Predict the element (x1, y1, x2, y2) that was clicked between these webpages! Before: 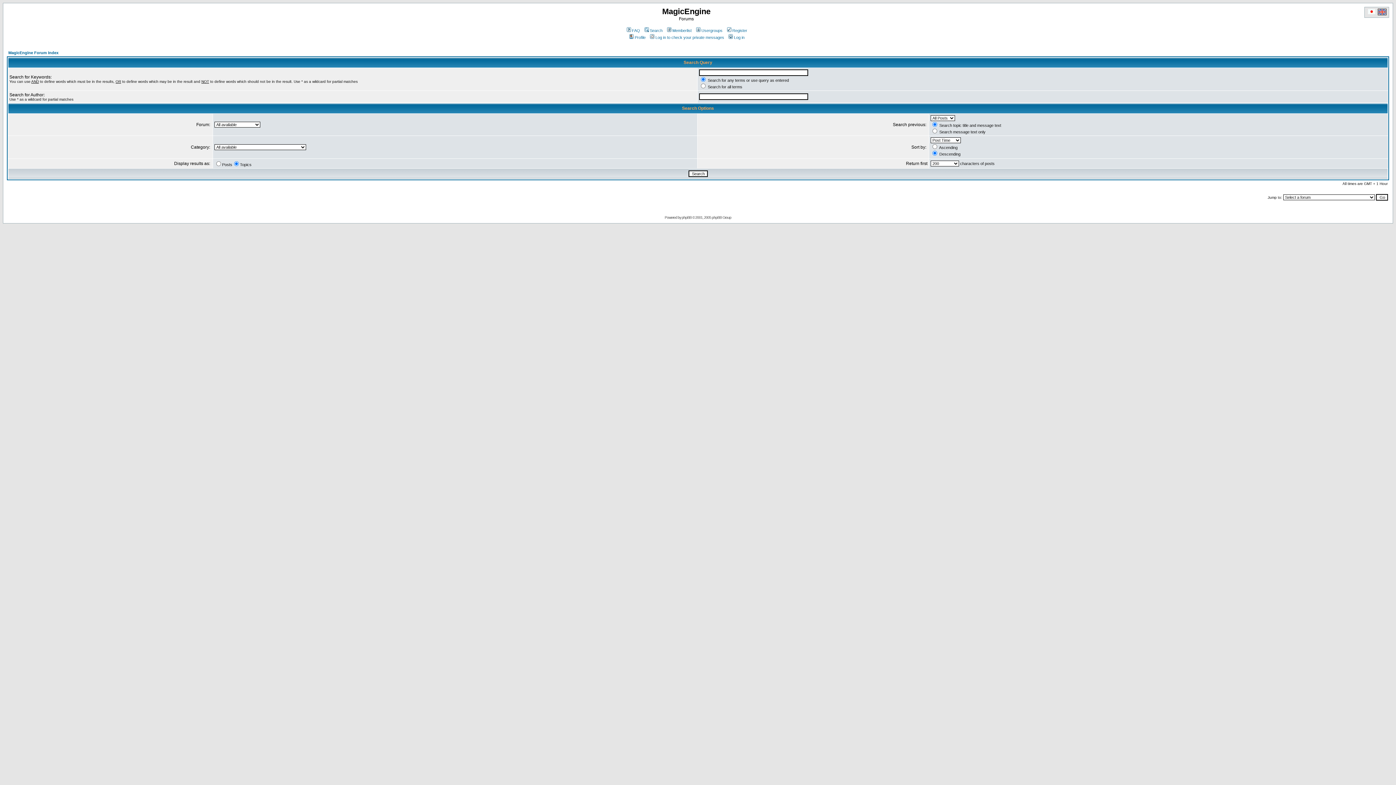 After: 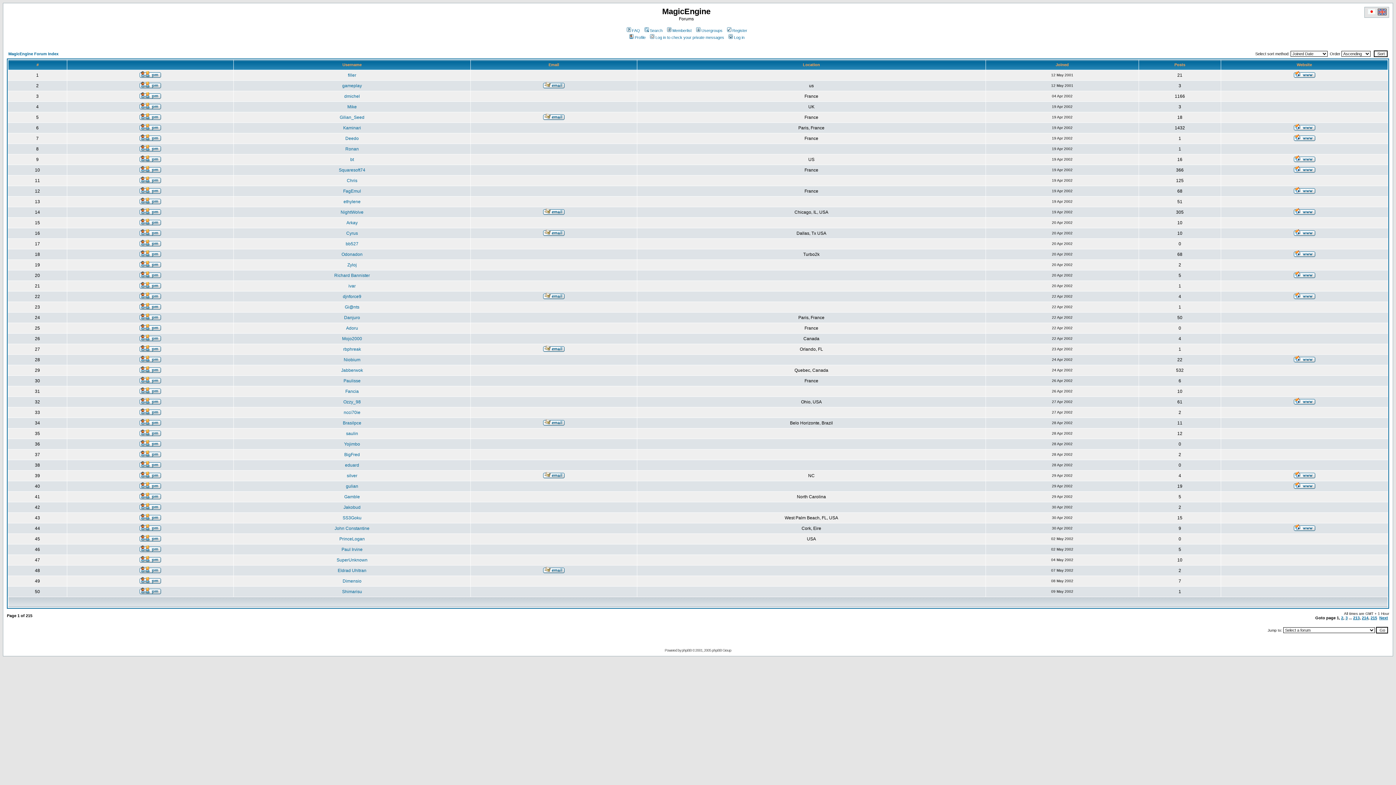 Action: label: Memberlist bbox: (666, 28, 691, 32)